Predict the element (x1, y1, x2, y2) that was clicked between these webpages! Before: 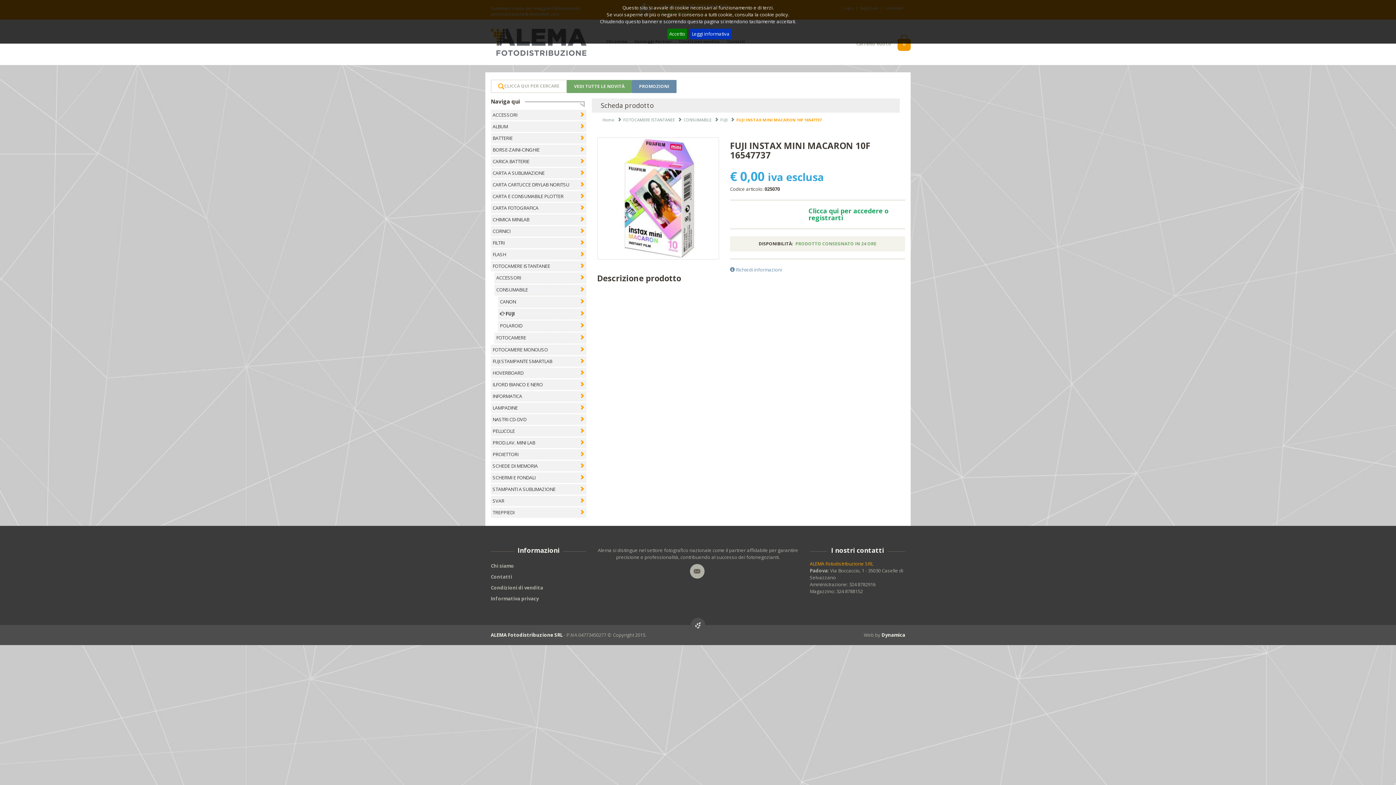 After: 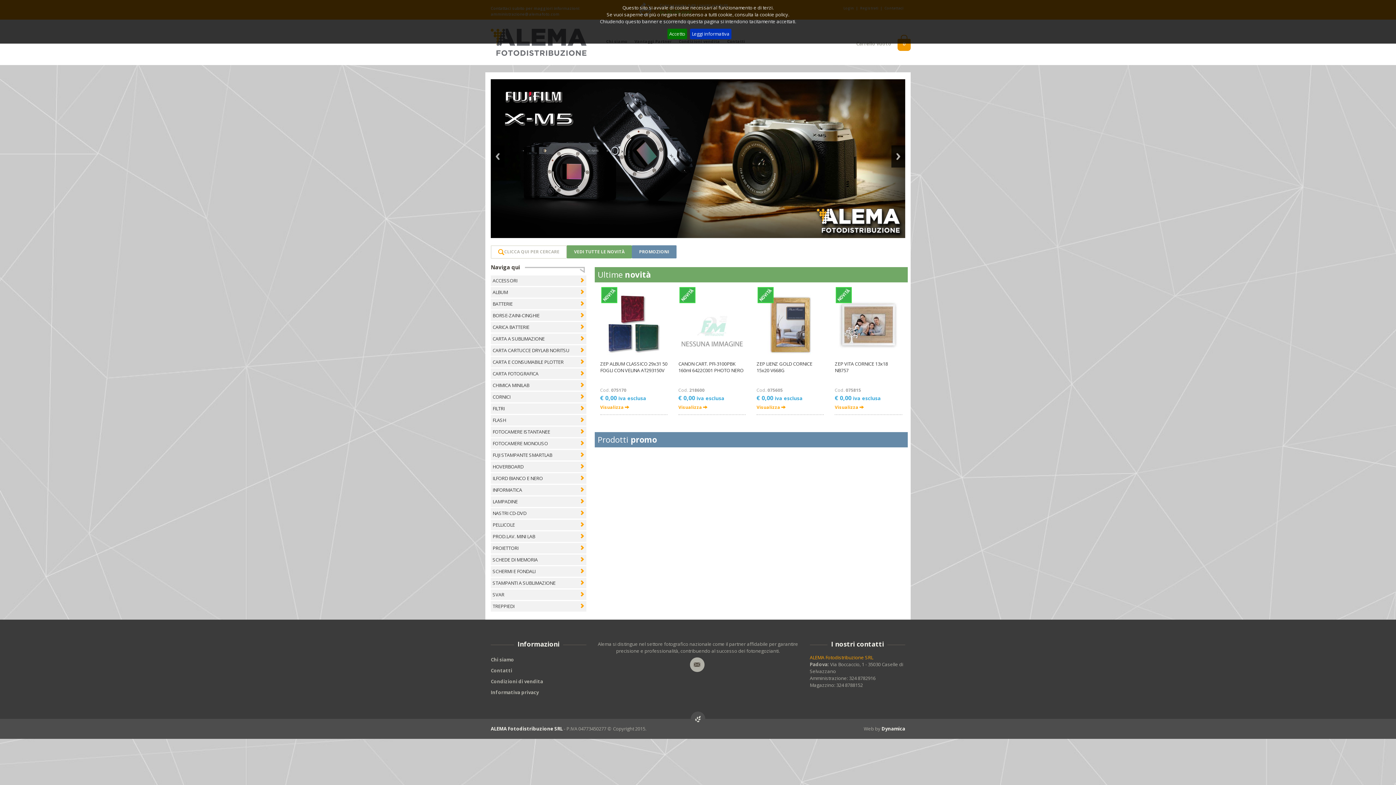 Action: bbox: (602, 117, 614, 122) label: Home